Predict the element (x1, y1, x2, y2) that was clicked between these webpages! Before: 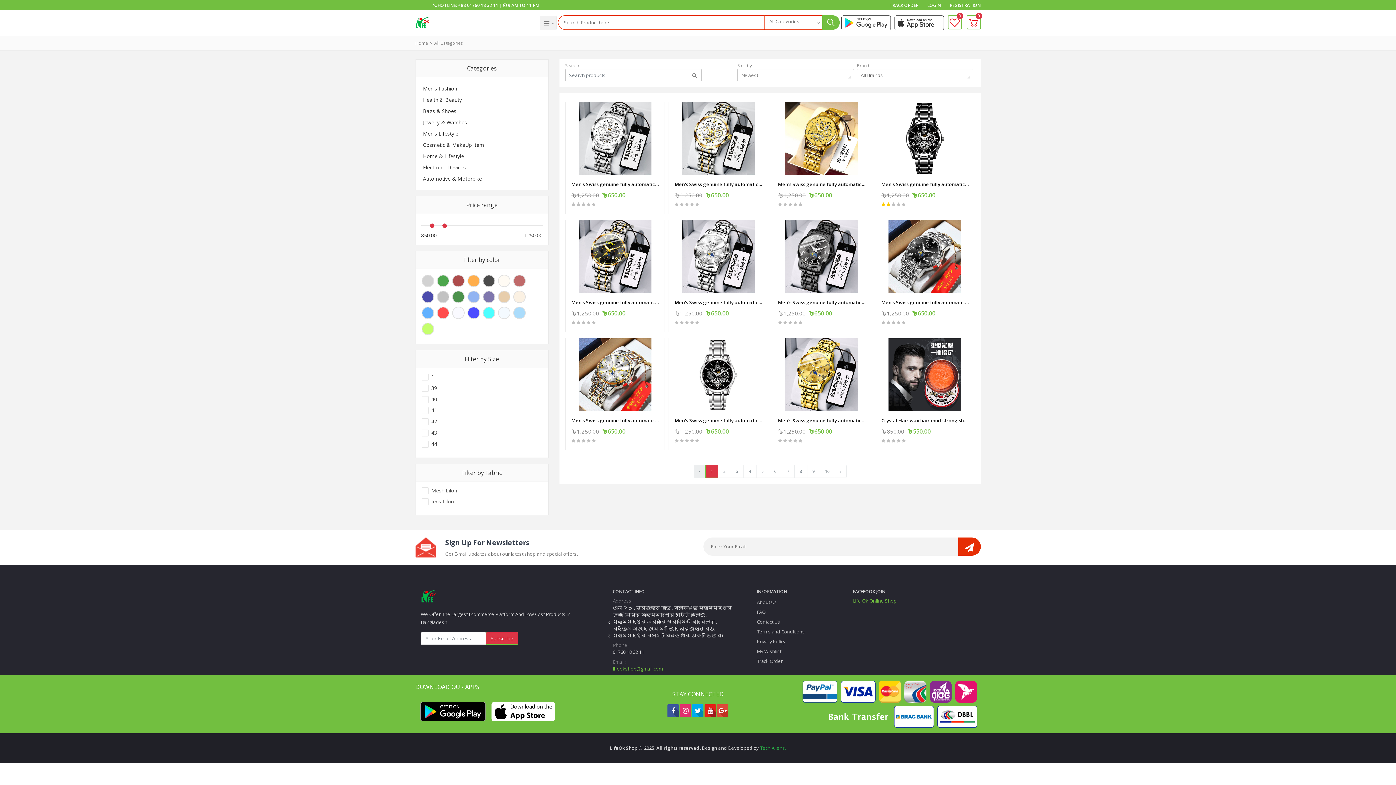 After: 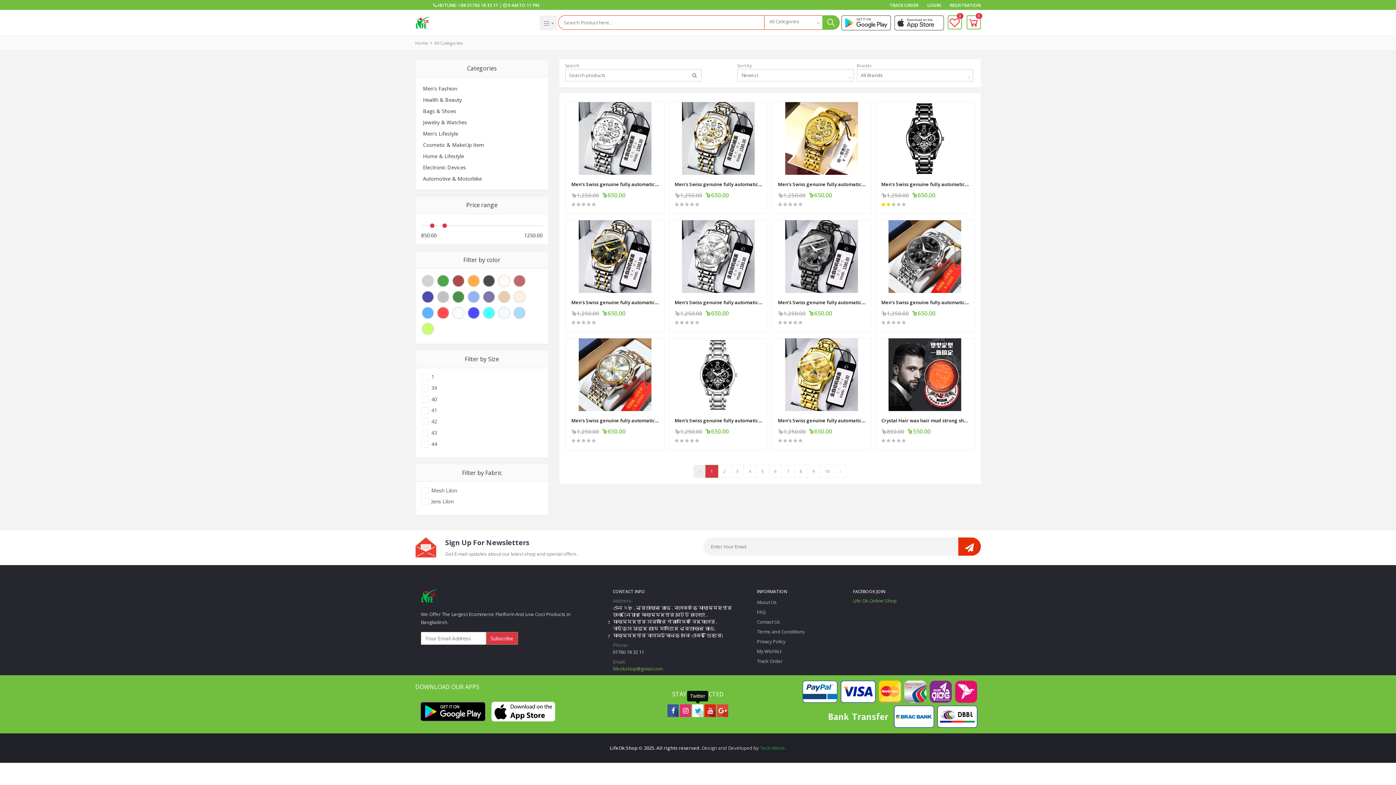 Action: bbox: (692, 704, 703, 717)